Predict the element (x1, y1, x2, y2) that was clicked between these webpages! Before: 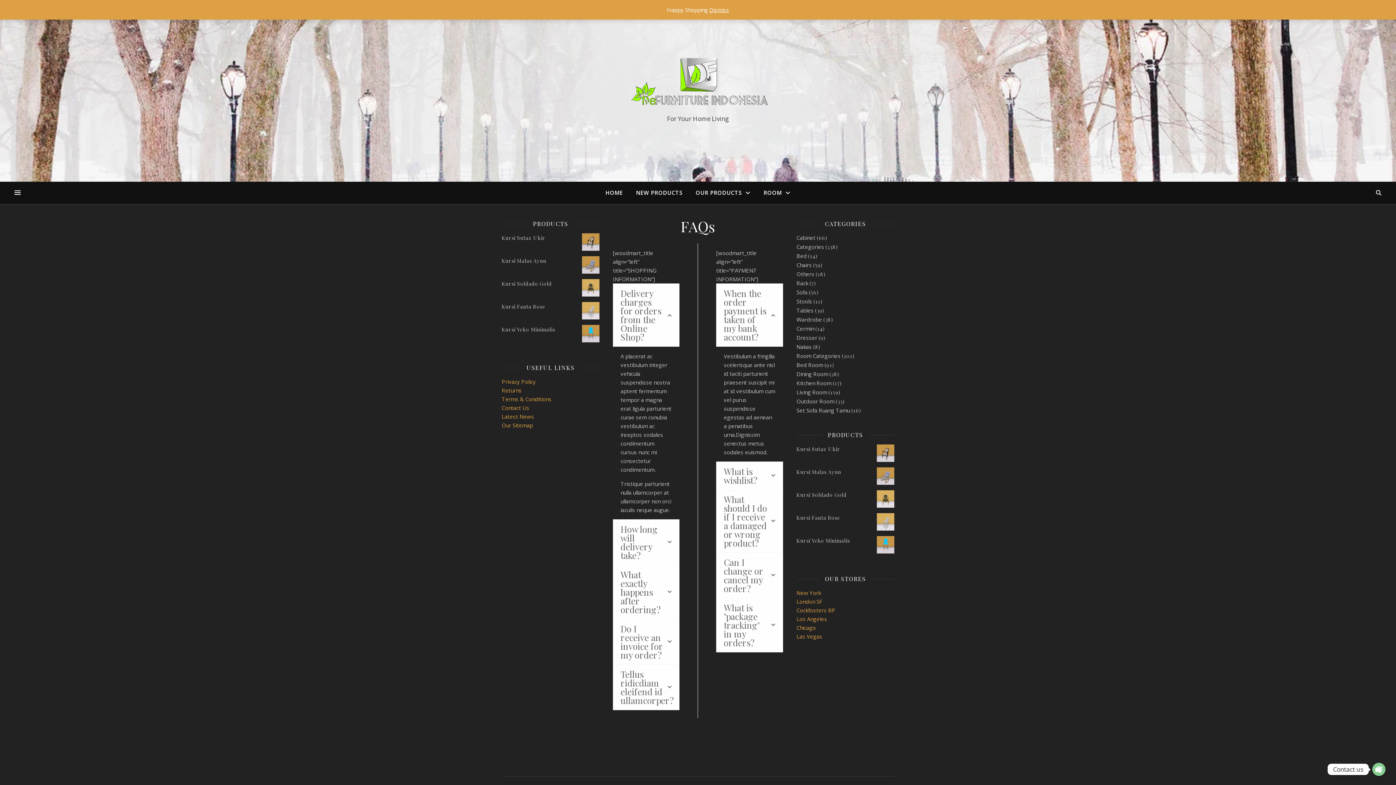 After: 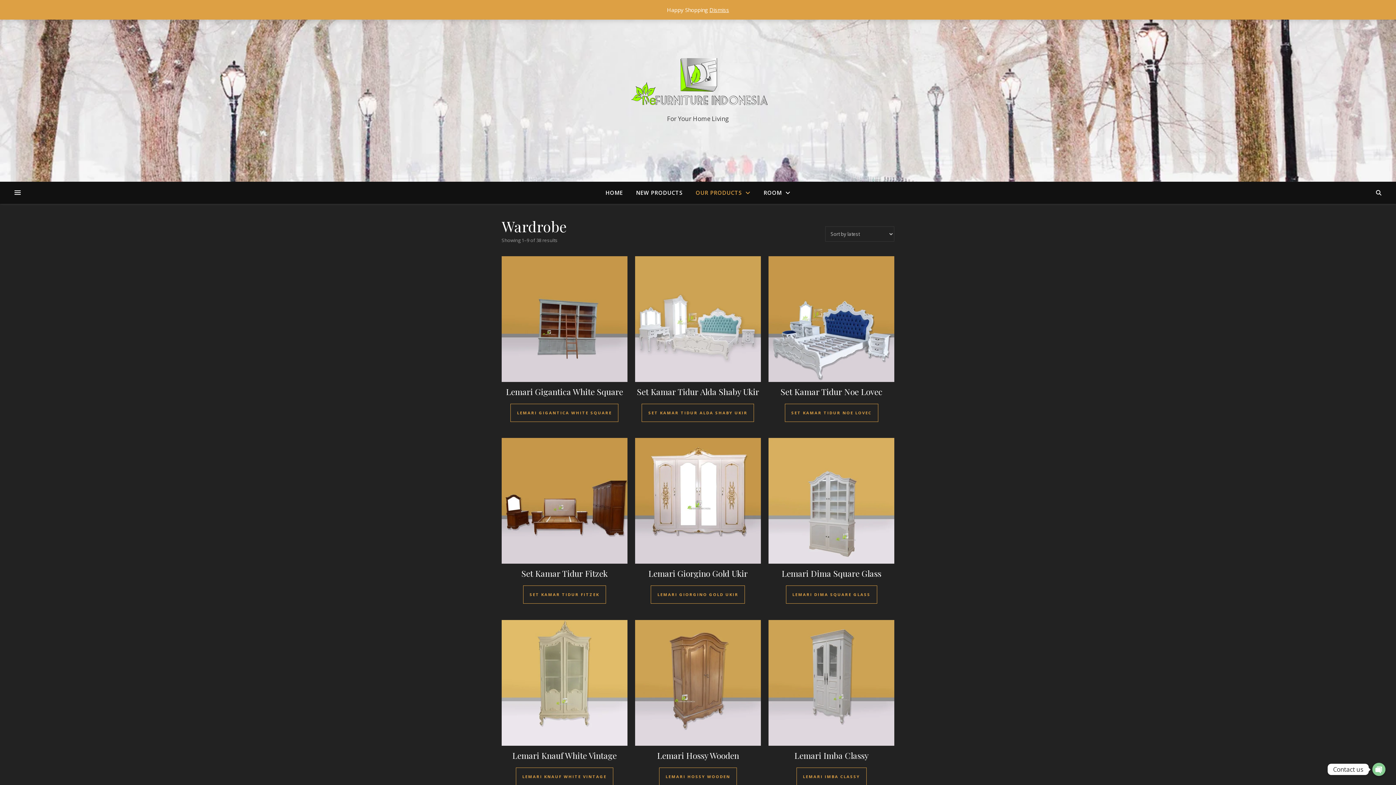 Action: label: Wardrobe bbox: (796, 316, 822, 323)